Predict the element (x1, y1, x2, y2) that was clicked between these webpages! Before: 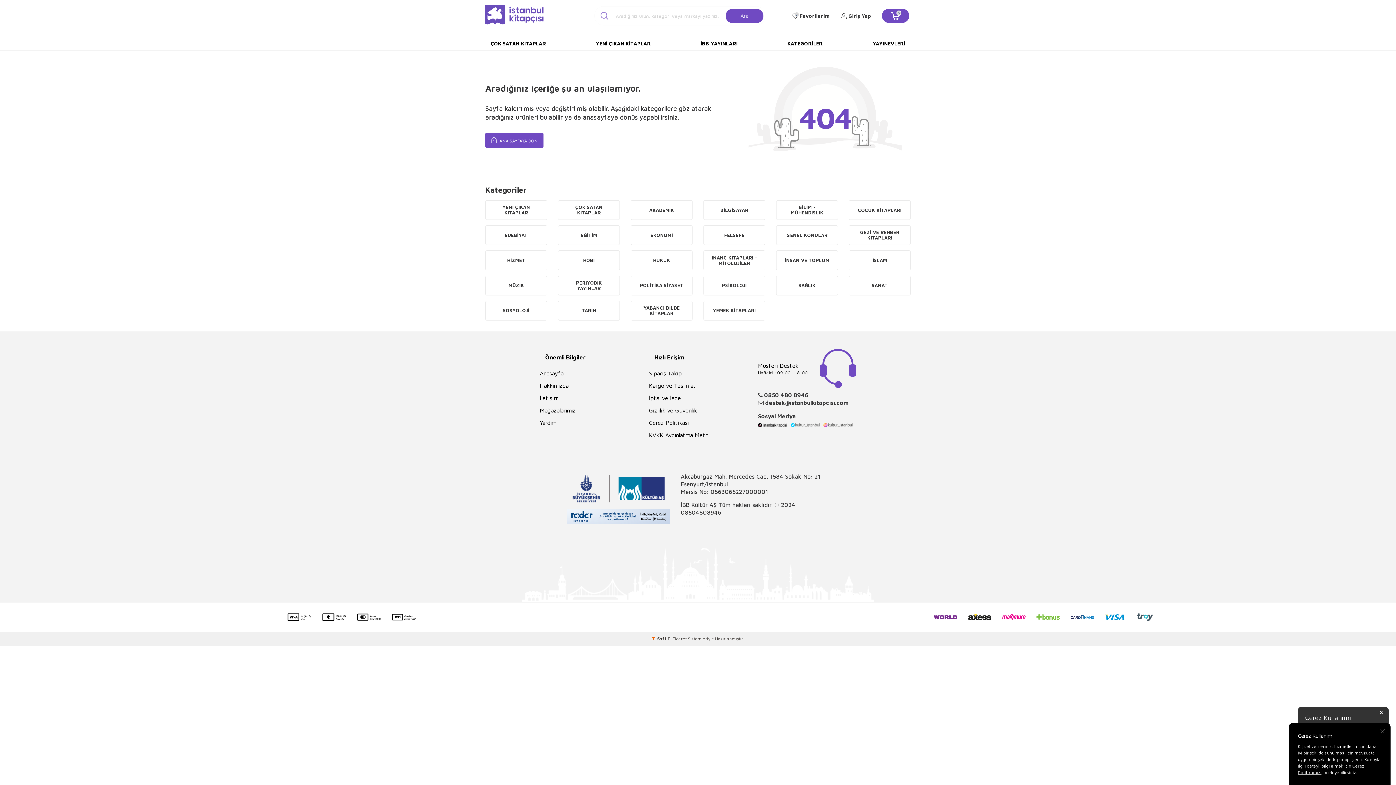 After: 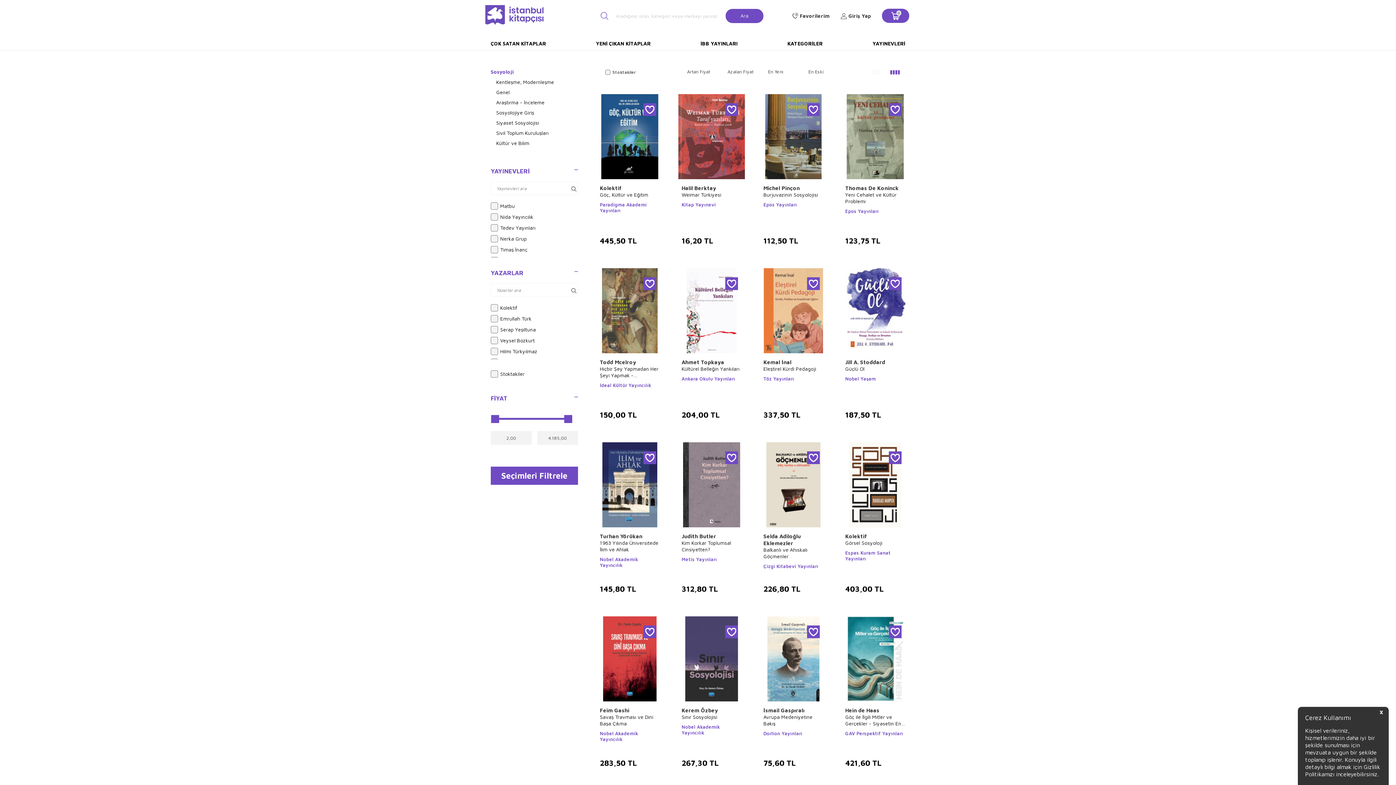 Action: bbox: (485, 301, 547, 320) label: SOSYOLOJİ